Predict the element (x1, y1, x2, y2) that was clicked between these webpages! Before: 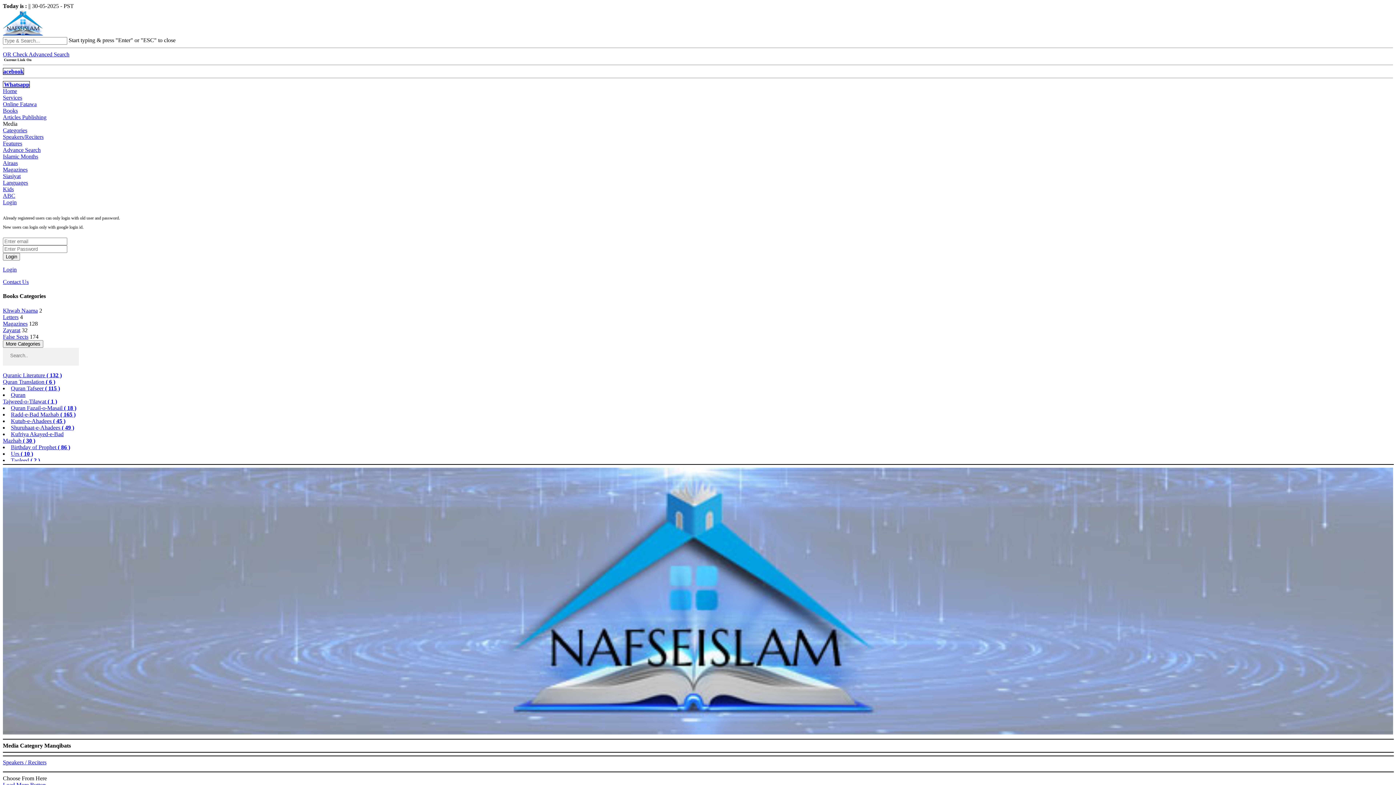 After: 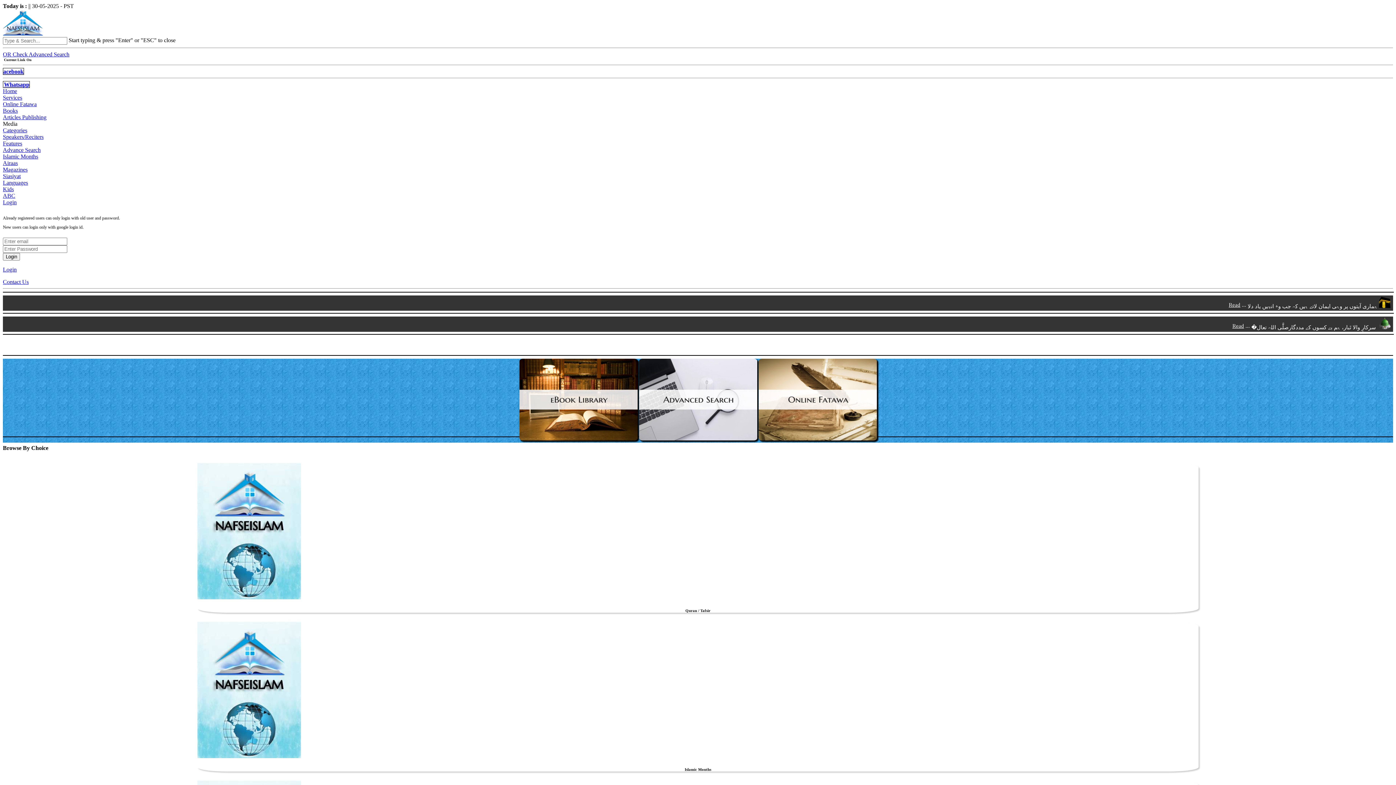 Action: bbox: (2, 30, 43, 36)